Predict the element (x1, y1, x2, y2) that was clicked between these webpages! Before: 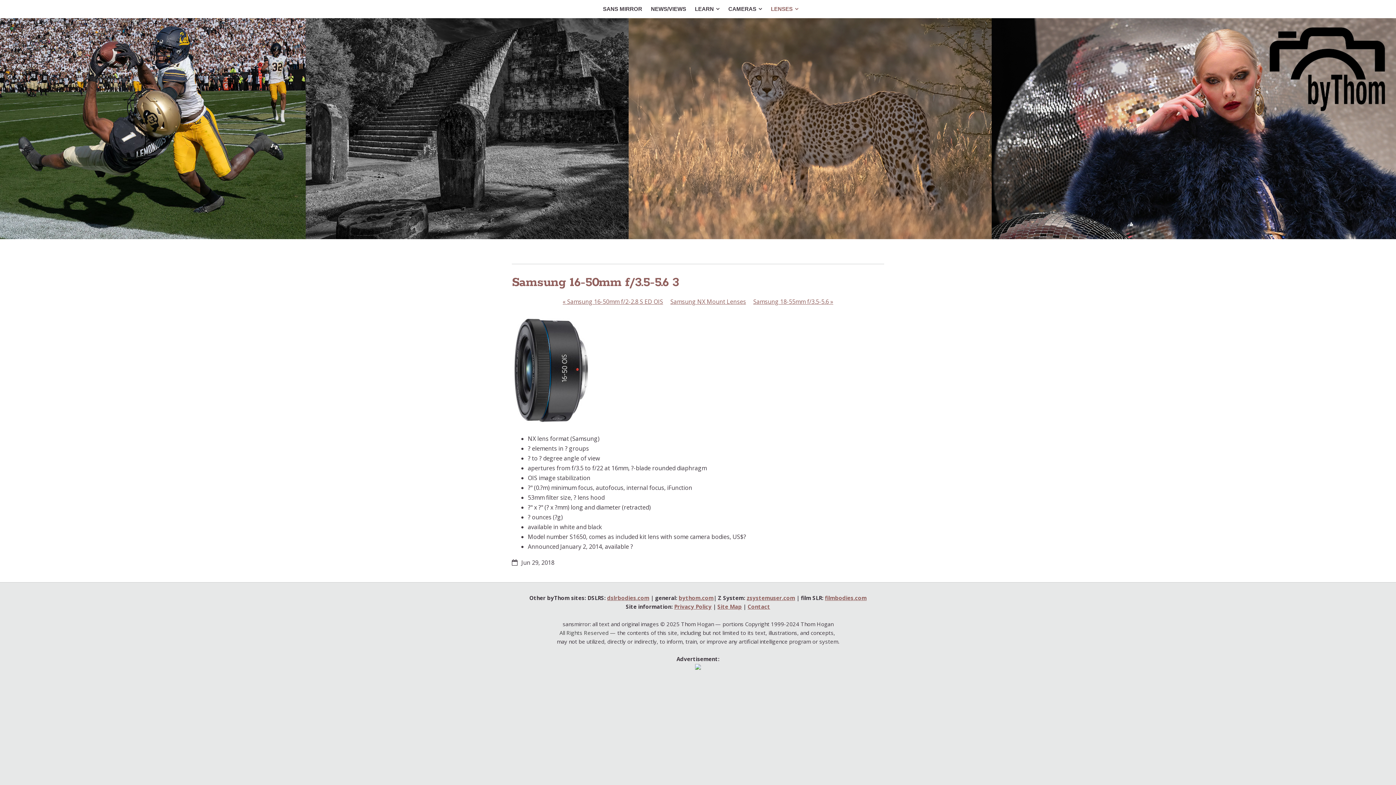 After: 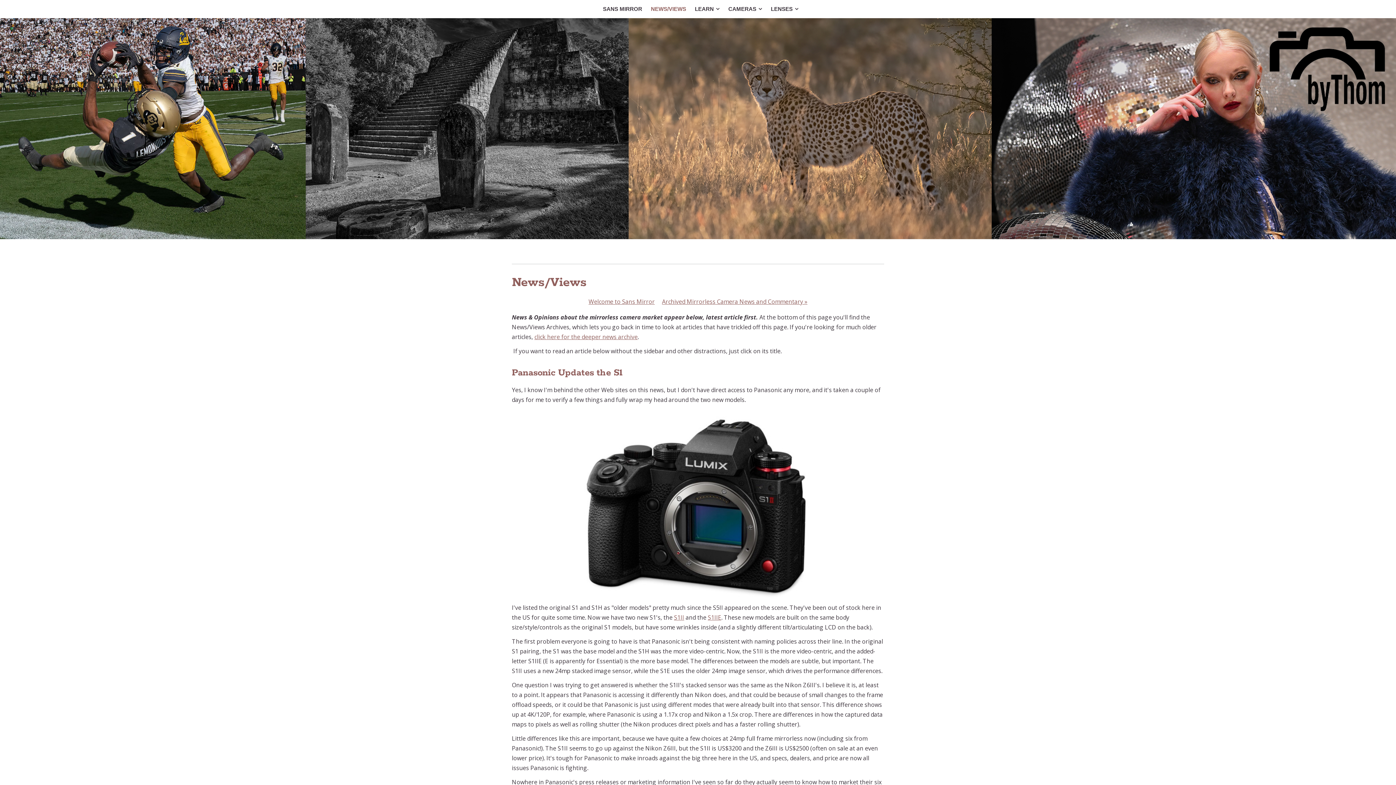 Action: bbox: (647, 0, 690, 18) label: NEWS/VIEWS